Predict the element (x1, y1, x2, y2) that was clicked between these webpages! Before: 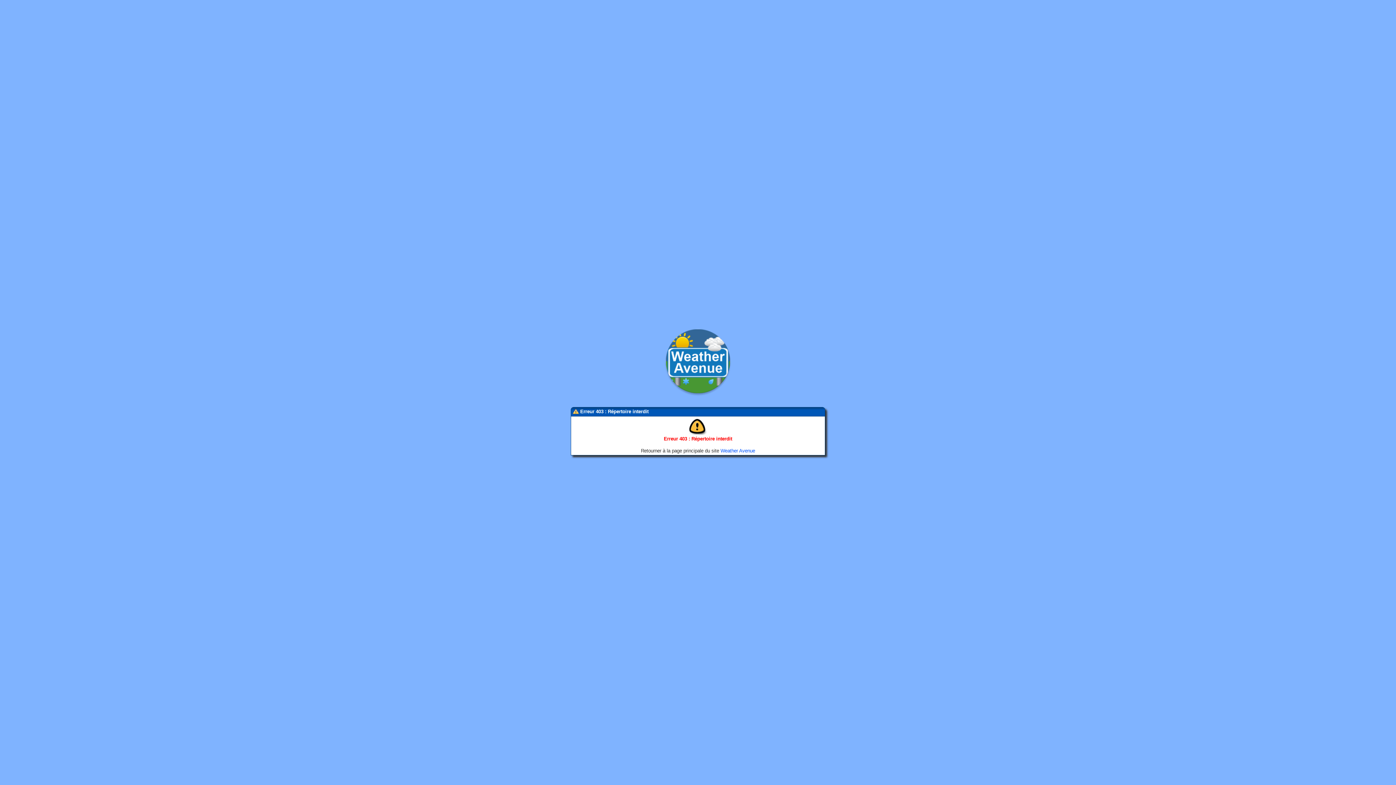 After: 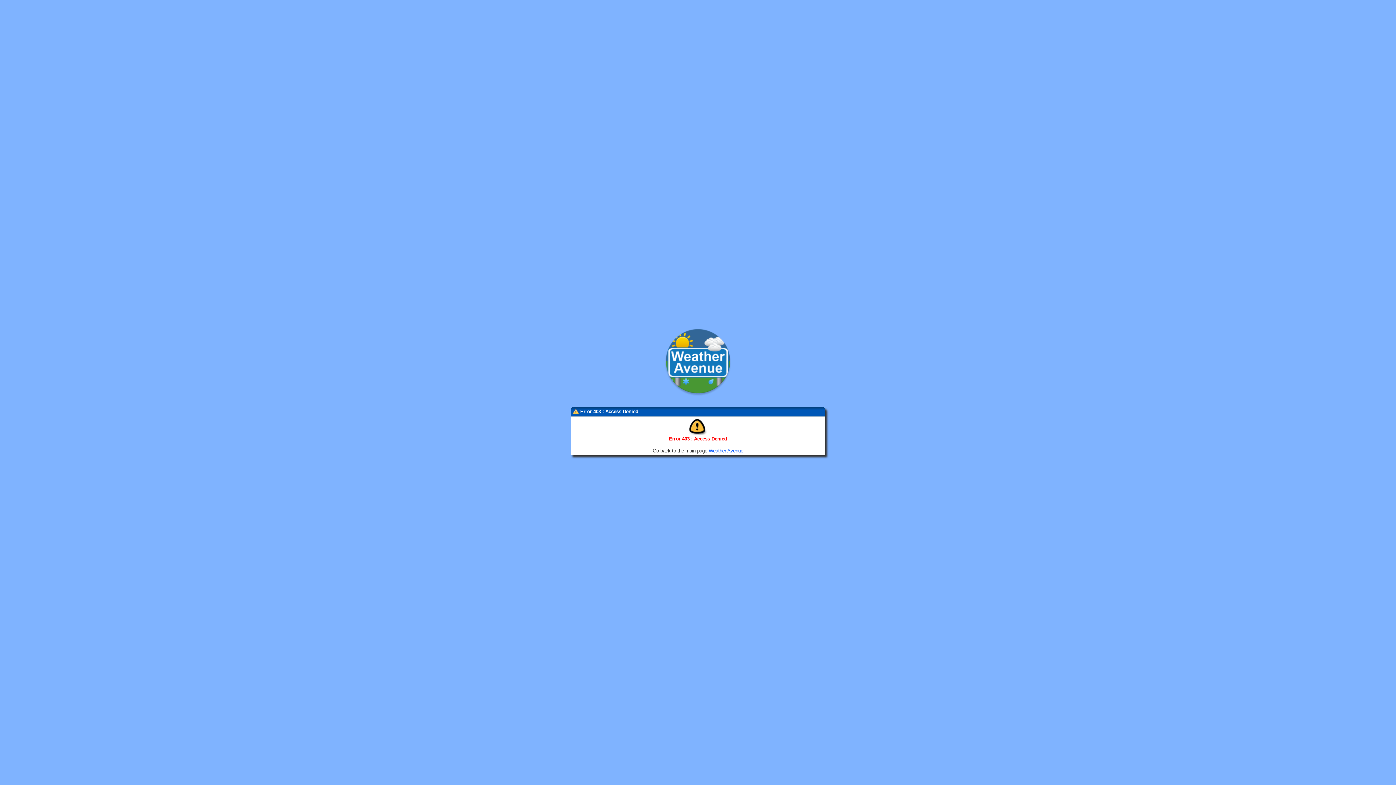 Action: bbox: (720, 448, 755, 453) label: Weather Avenue